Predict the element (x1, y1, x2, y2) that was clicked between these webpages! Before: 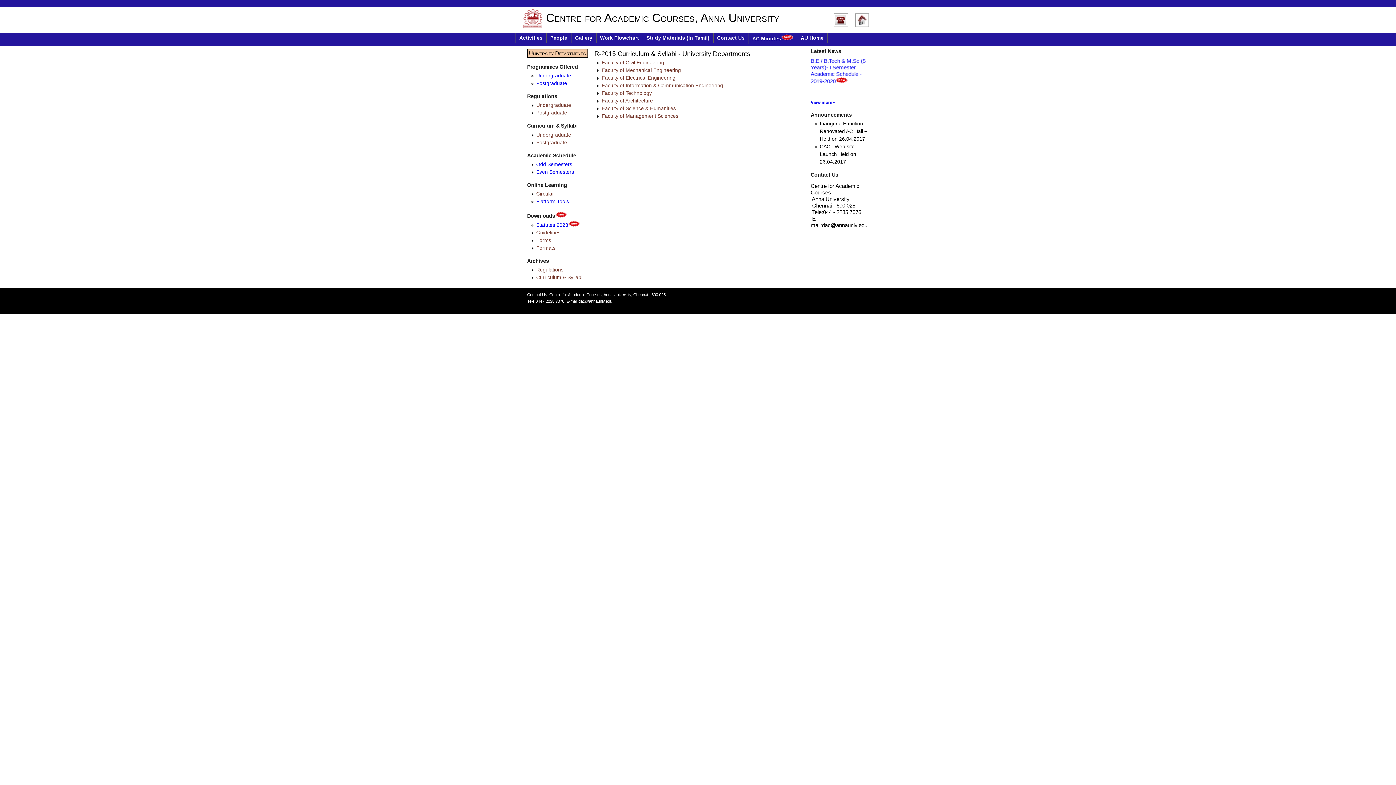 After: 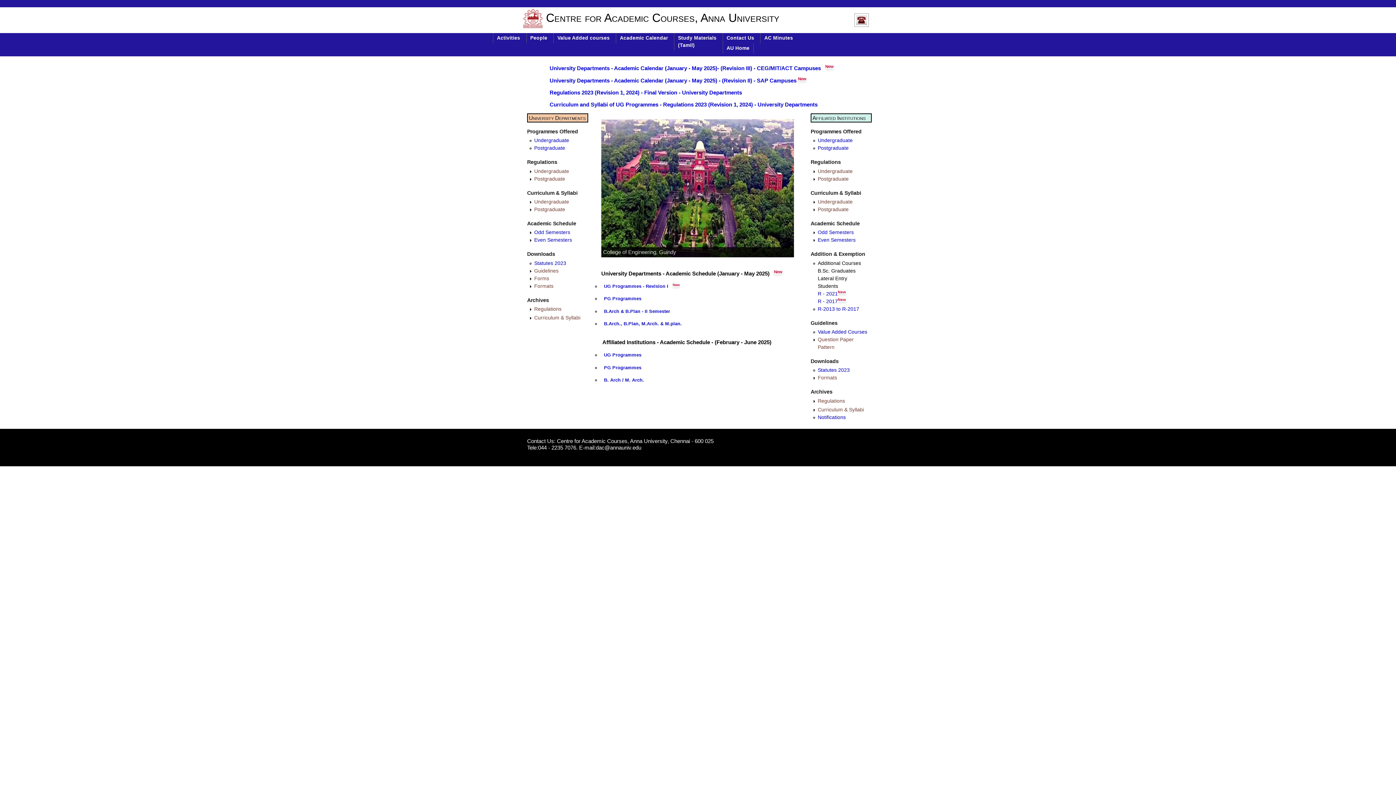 Action: bbox: (536, 198, 569, 204) label: Platform Tools